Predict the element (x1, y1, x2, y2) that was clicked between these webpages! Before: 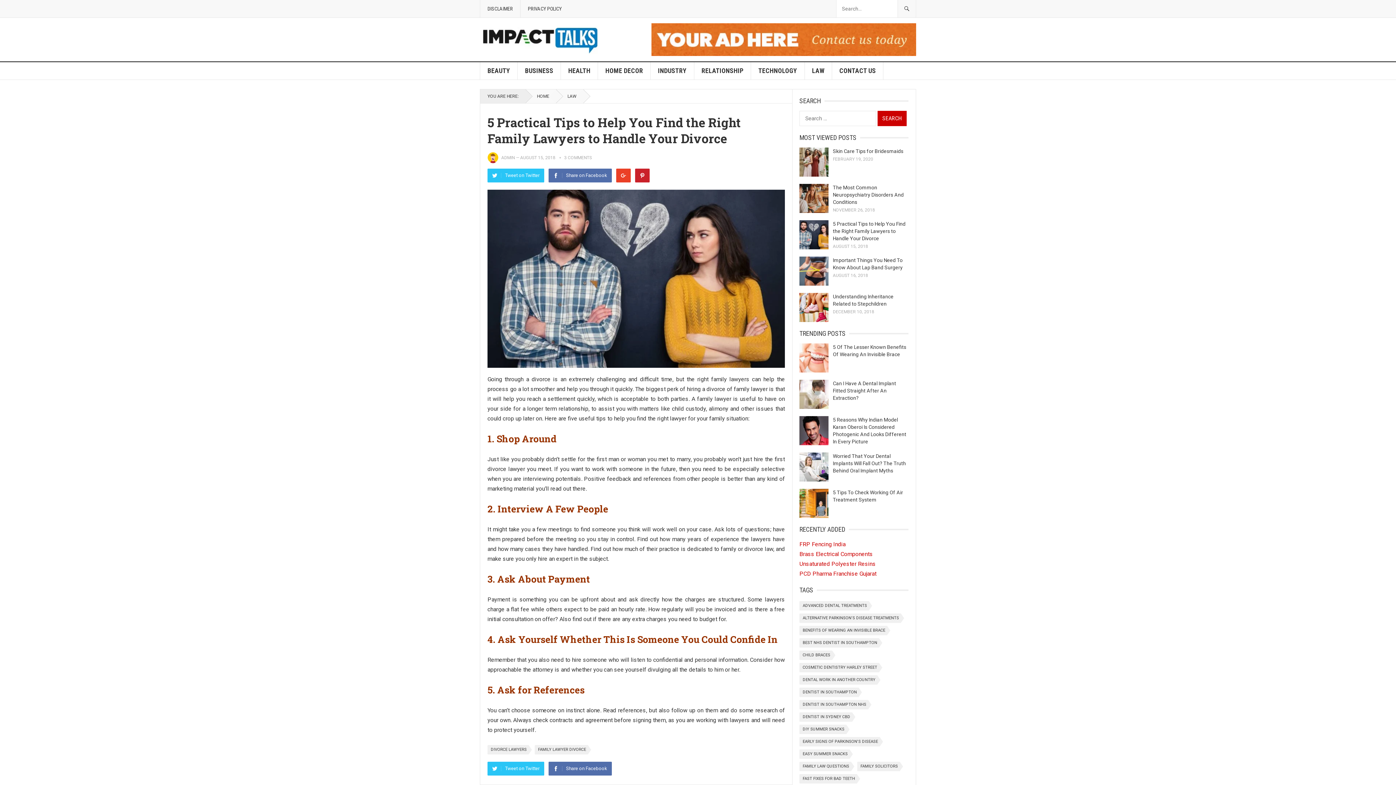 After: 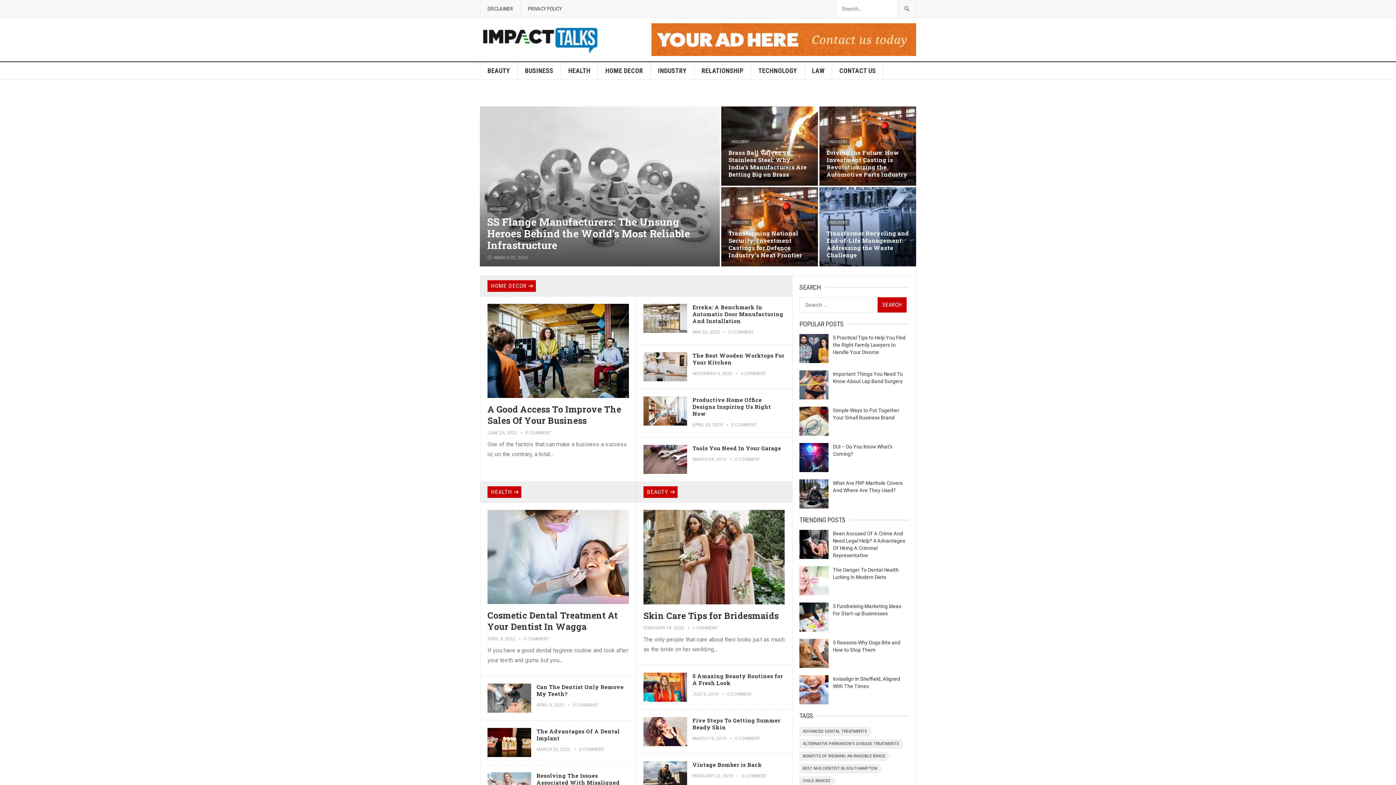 Action: bbox: (481, 35, 600, 42)